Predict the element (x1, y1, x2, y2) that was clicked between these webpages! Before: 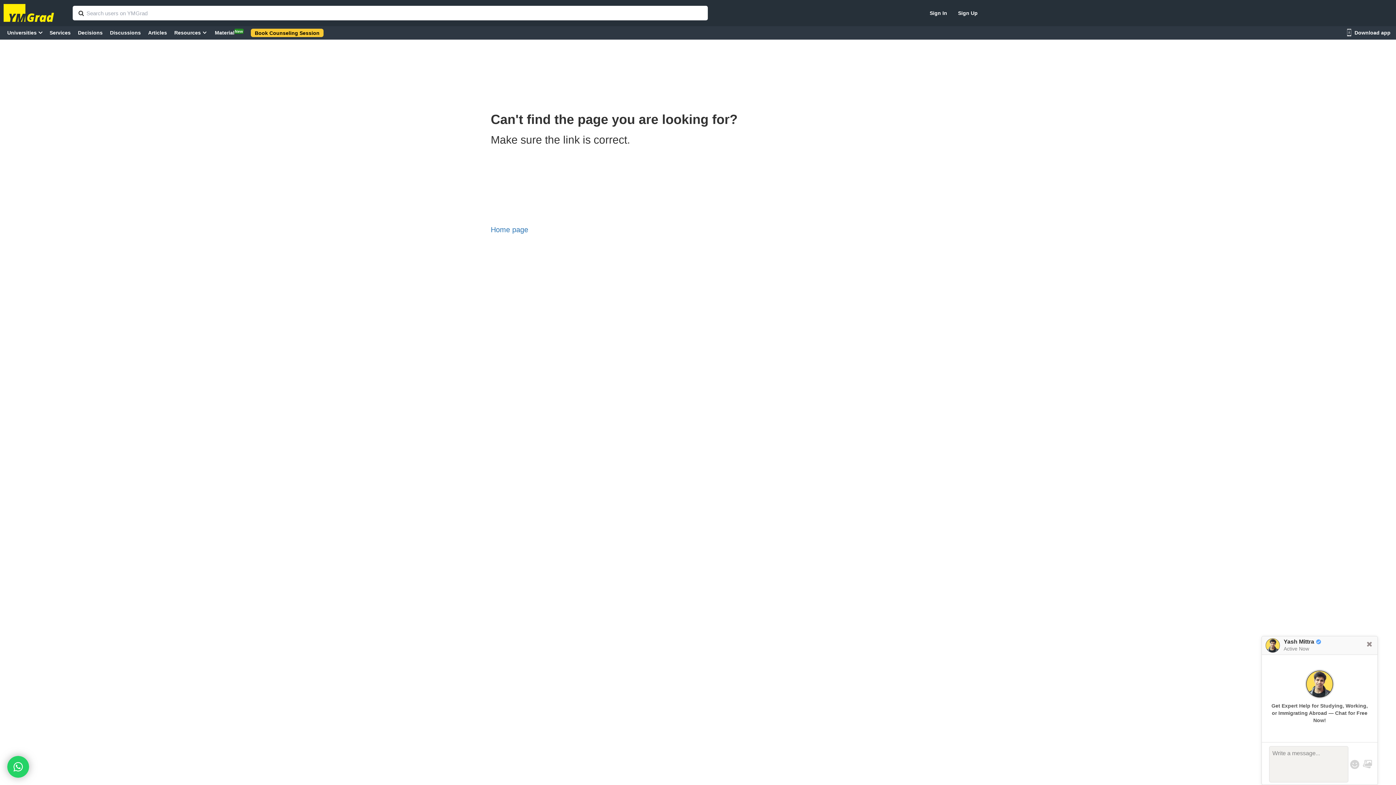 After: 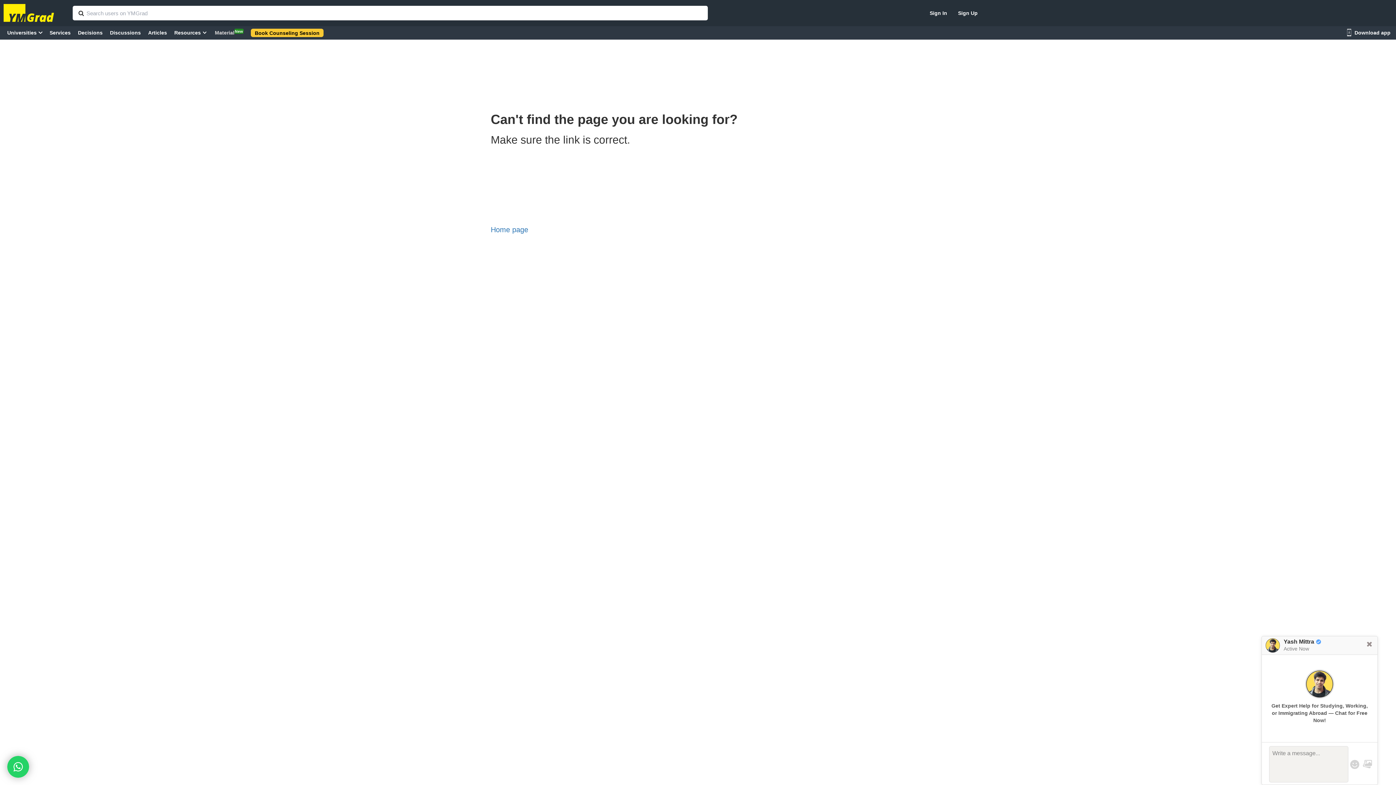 Action: label: MaterialNew bbox: (214, 29, 243, 35)